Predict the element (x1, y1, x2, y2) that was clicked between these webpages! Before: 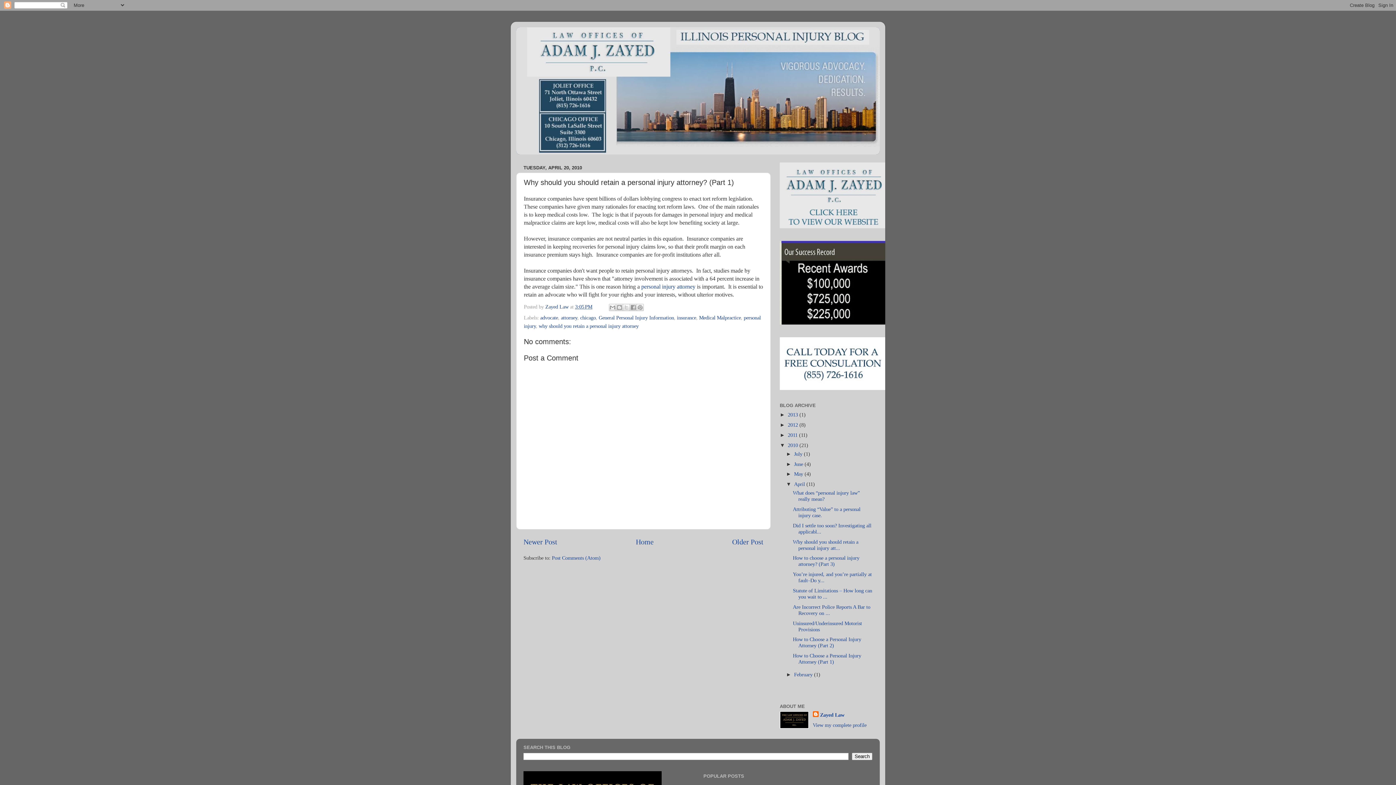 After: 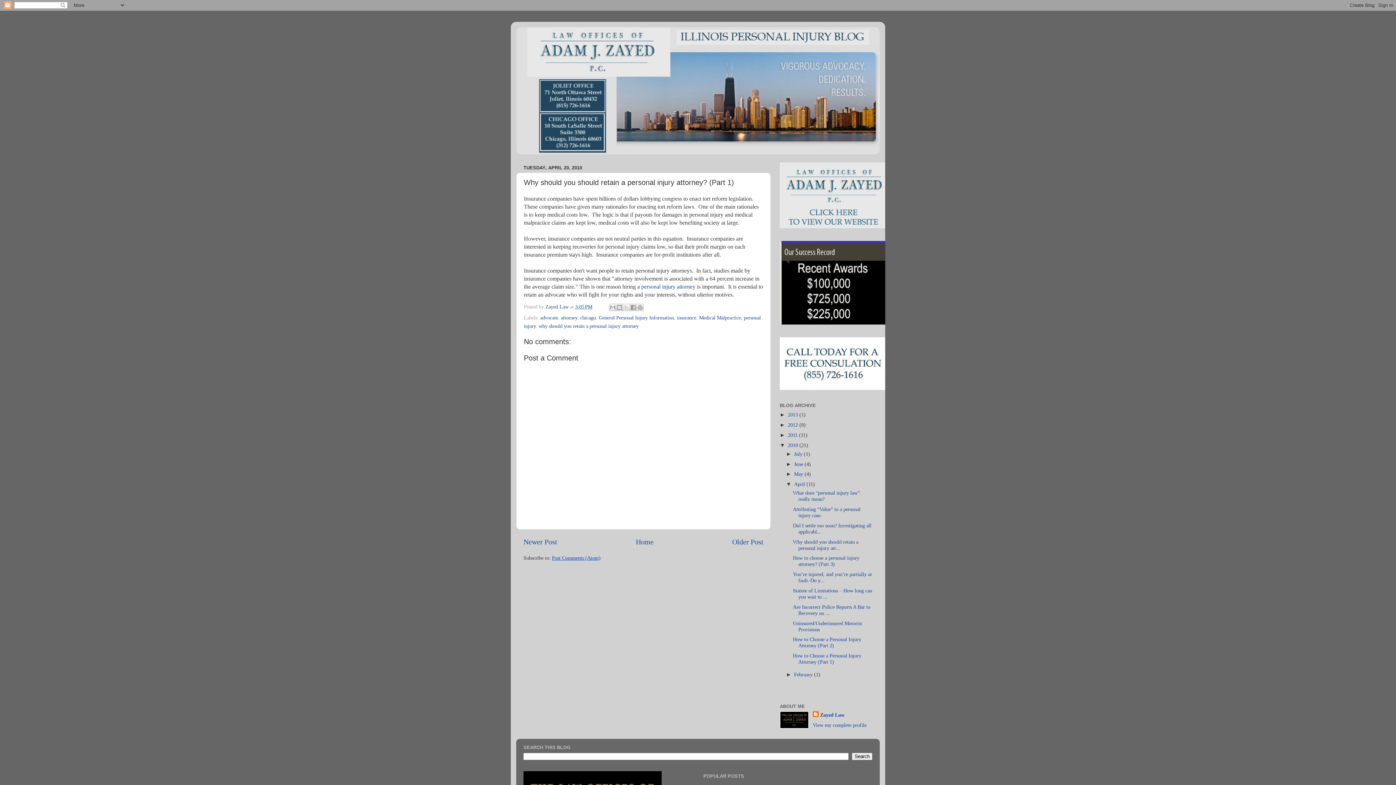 Action: label: Post Comments (Atom) bbox: (552, 555, 600, 561)